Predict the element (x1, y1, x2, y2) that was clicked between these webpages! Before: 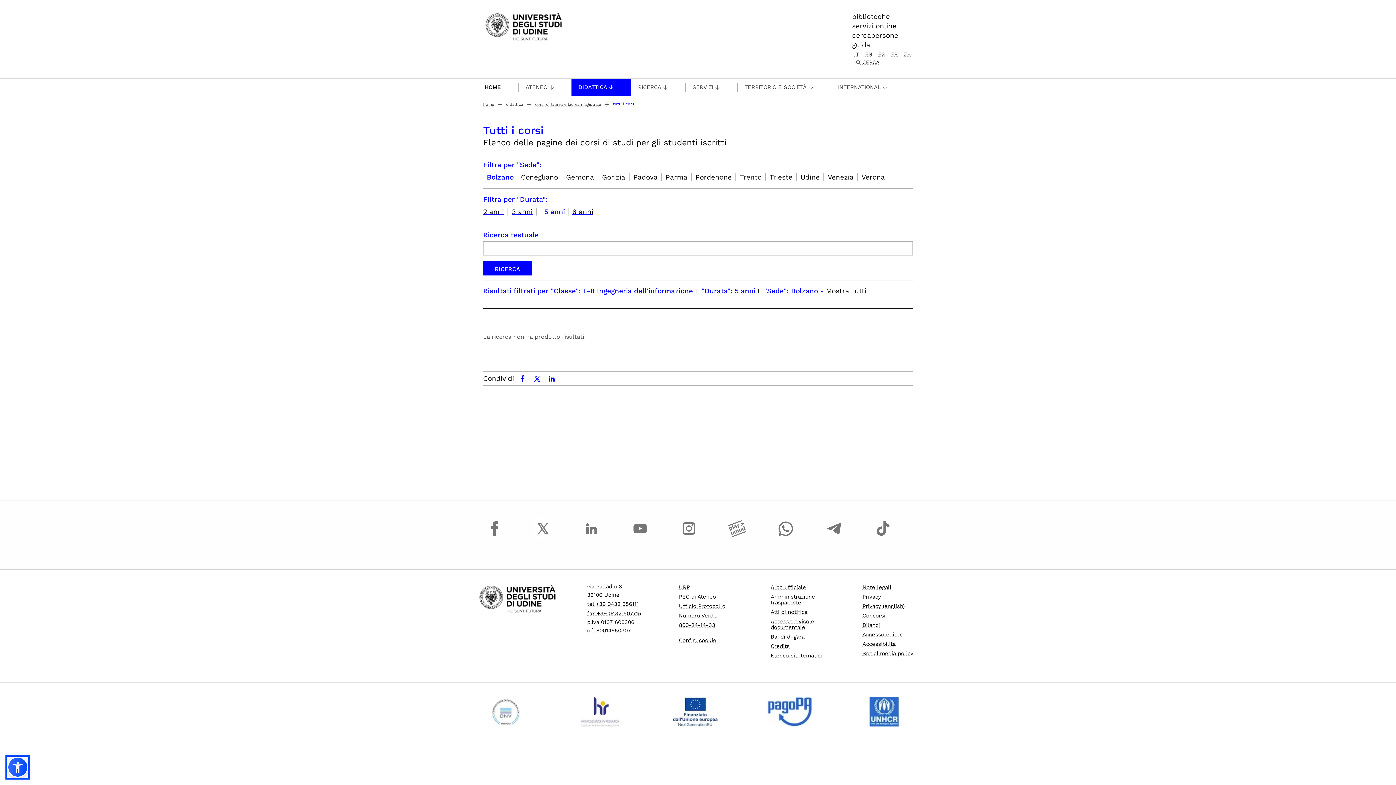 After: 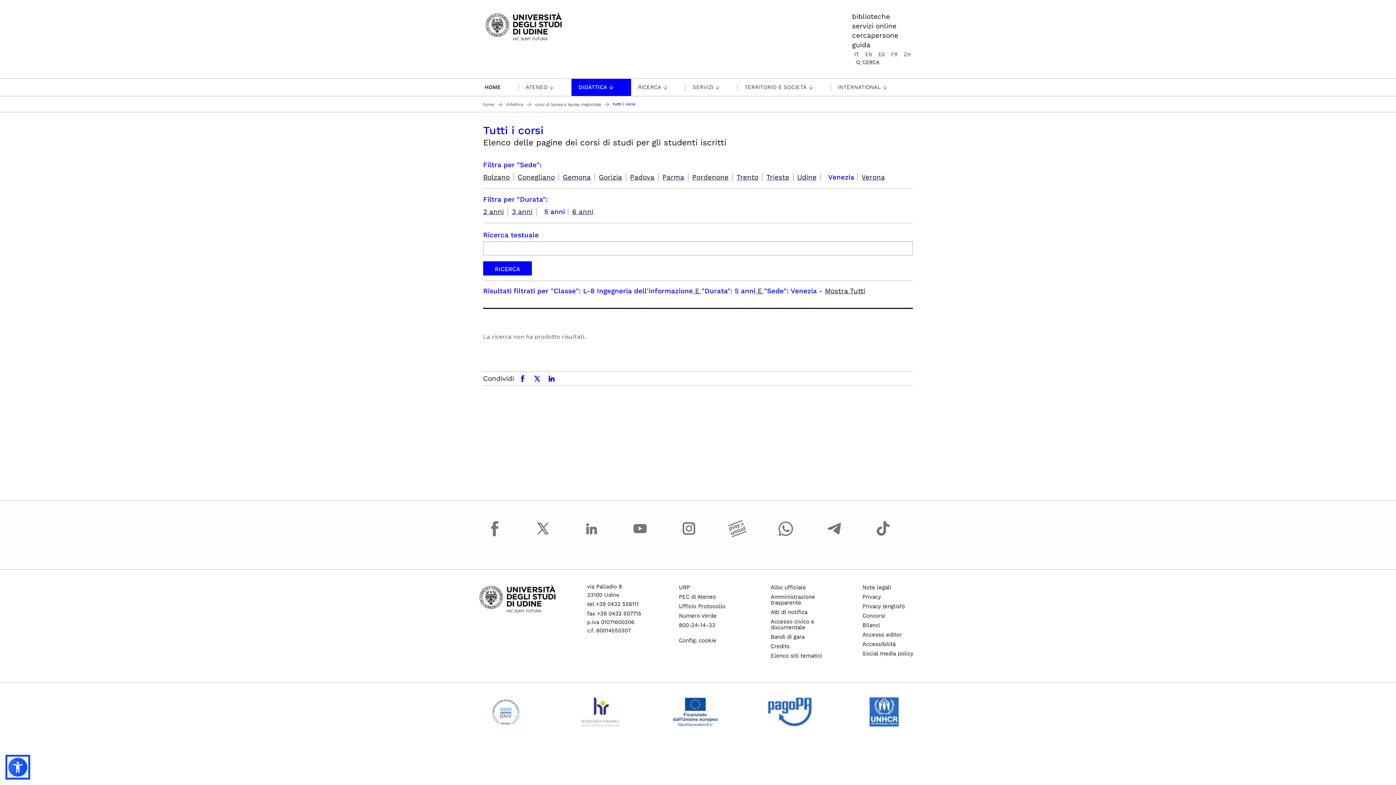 Action: label: Venezia bbox: (828, 172, 853, 181)